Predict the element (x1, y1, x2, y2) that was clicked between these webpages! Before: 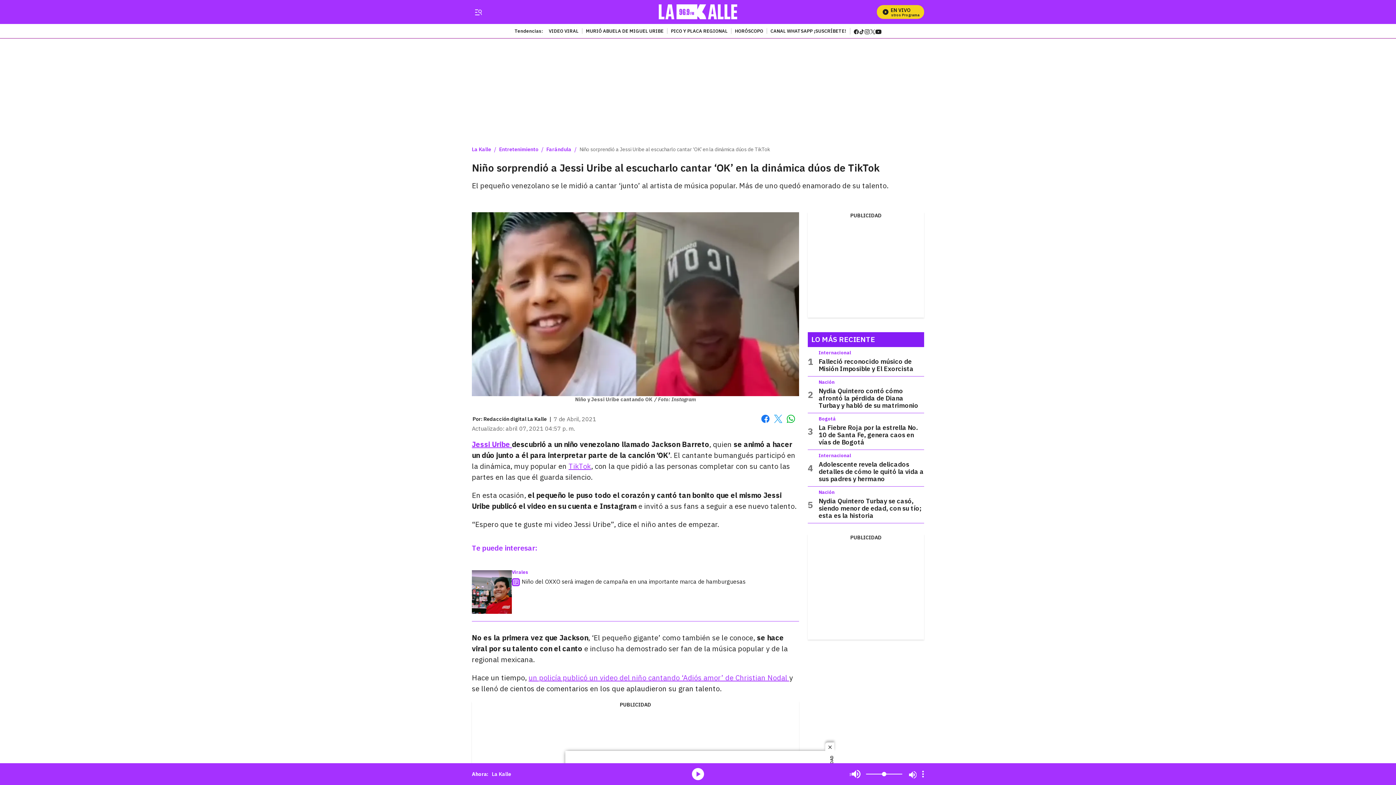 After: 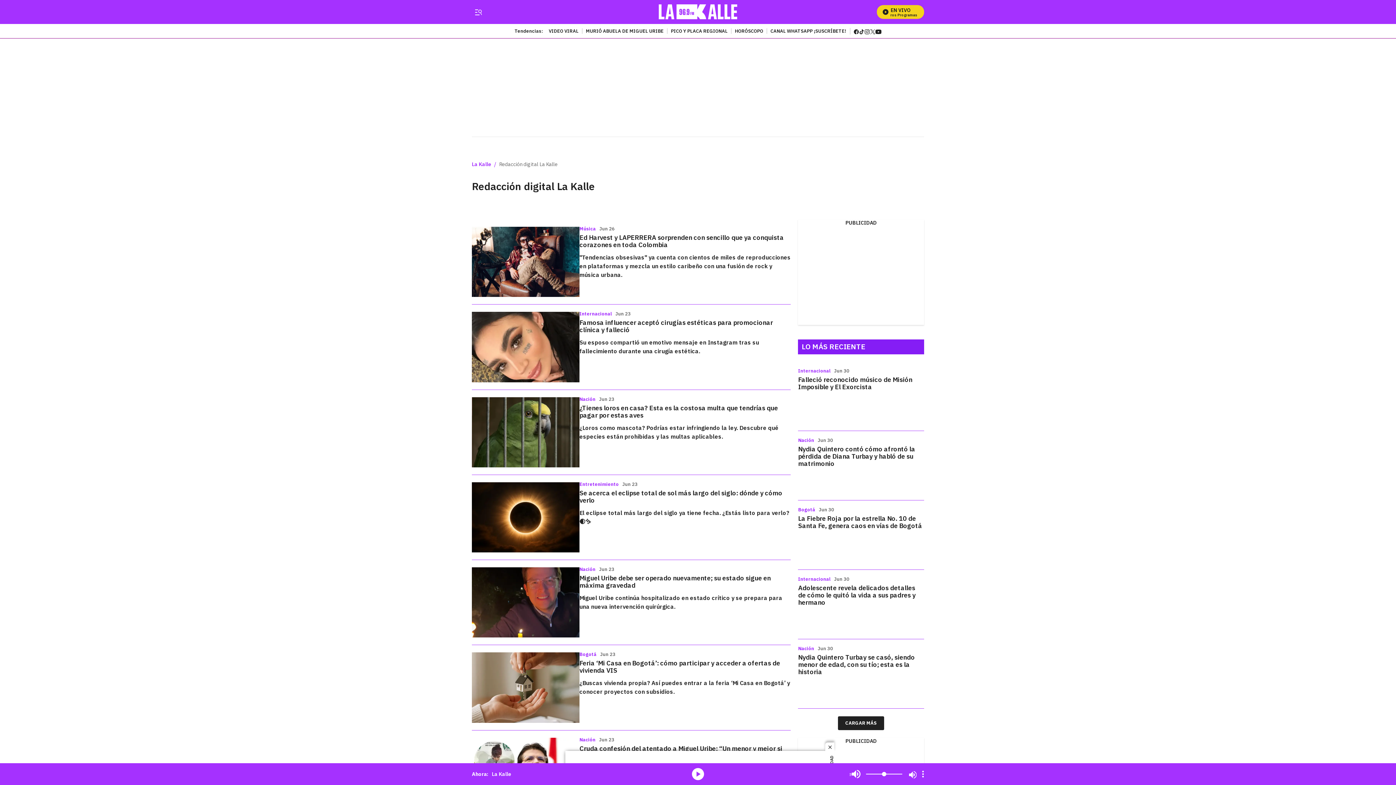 Action: label: Redacción digital La Kalle bbox: (483, 415, 546, 422)